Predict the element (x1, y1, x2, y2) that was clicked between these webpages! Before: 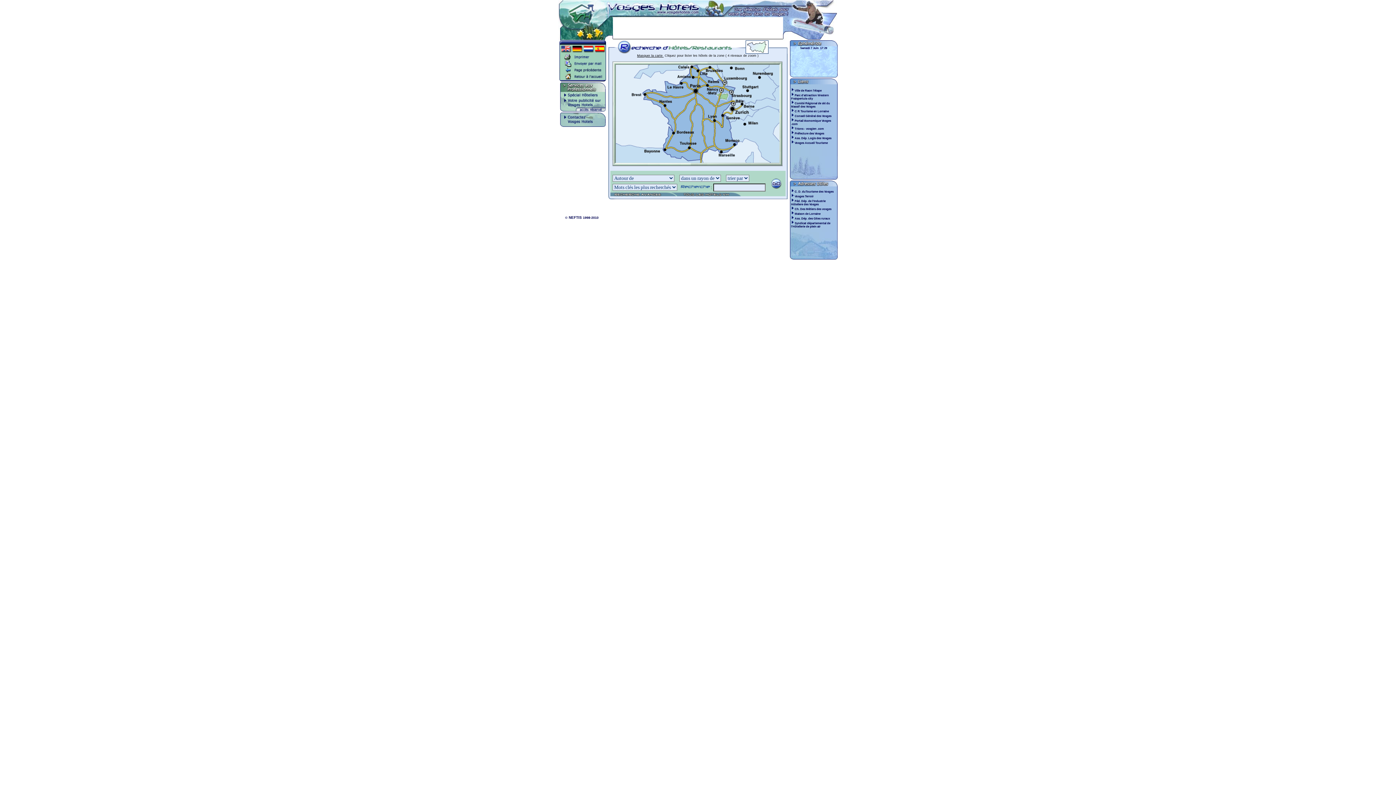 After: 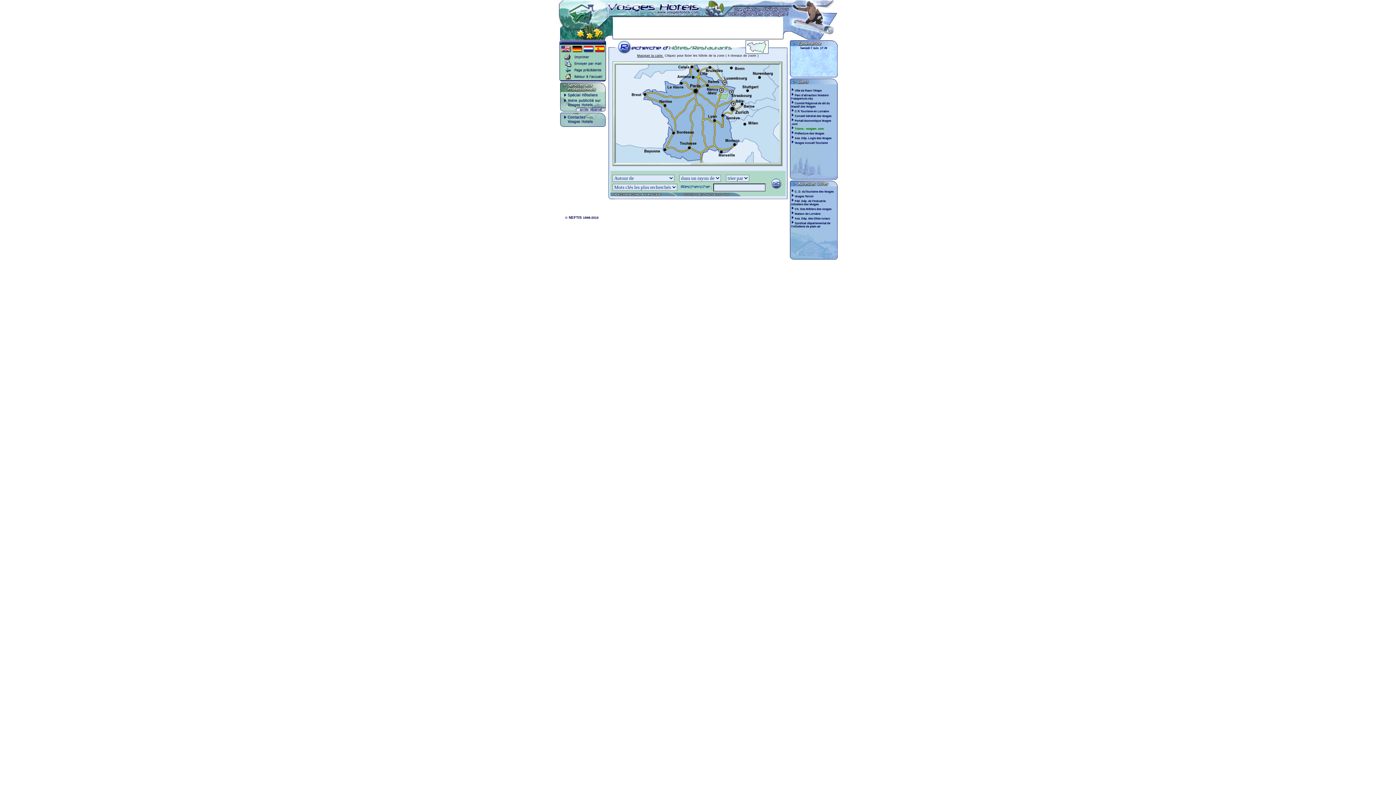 Action: bbox: (794, 127, 824, 130) label: Trions - vosgien .com 